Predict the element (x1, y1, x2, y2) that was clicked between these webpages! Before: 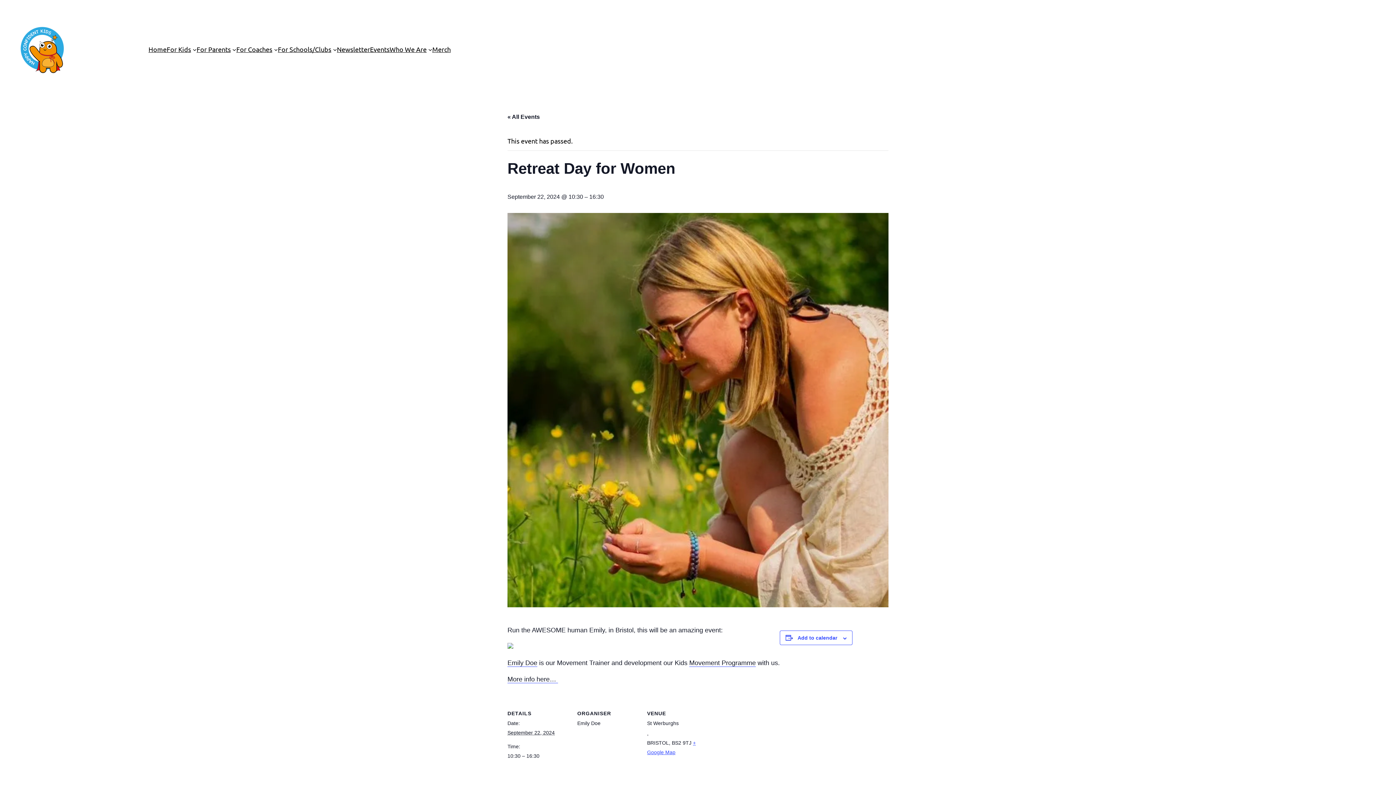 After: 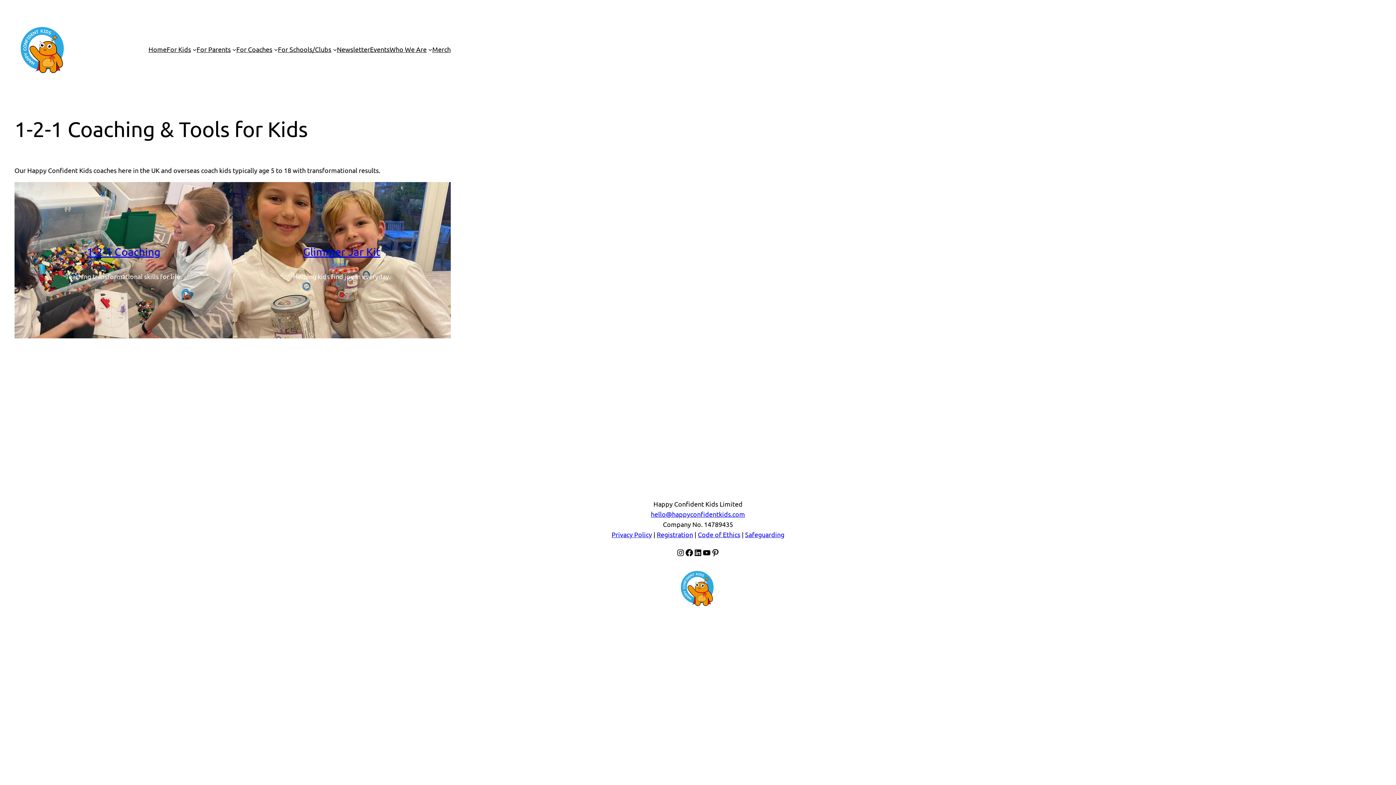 Action: bbox: (166, 44, 191, 54) label: For Kids